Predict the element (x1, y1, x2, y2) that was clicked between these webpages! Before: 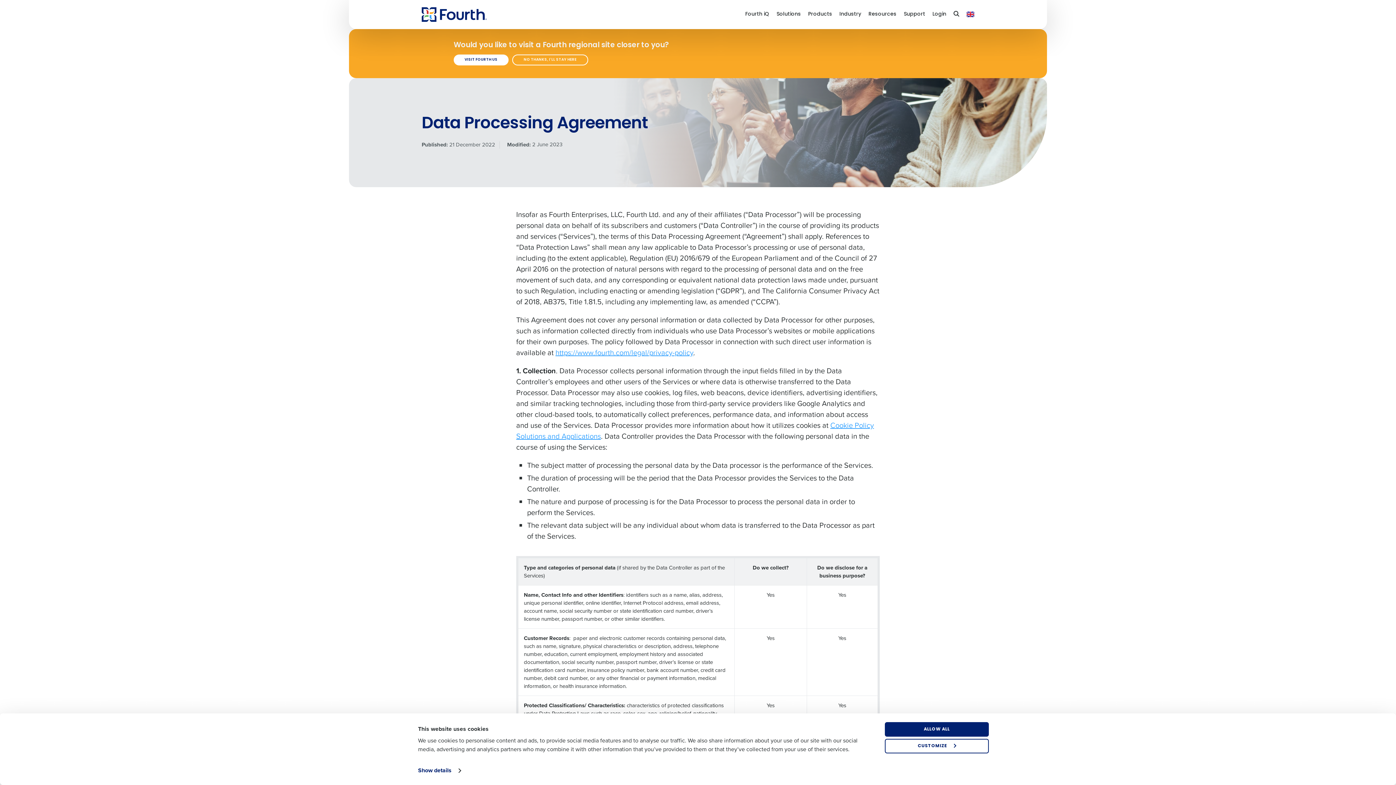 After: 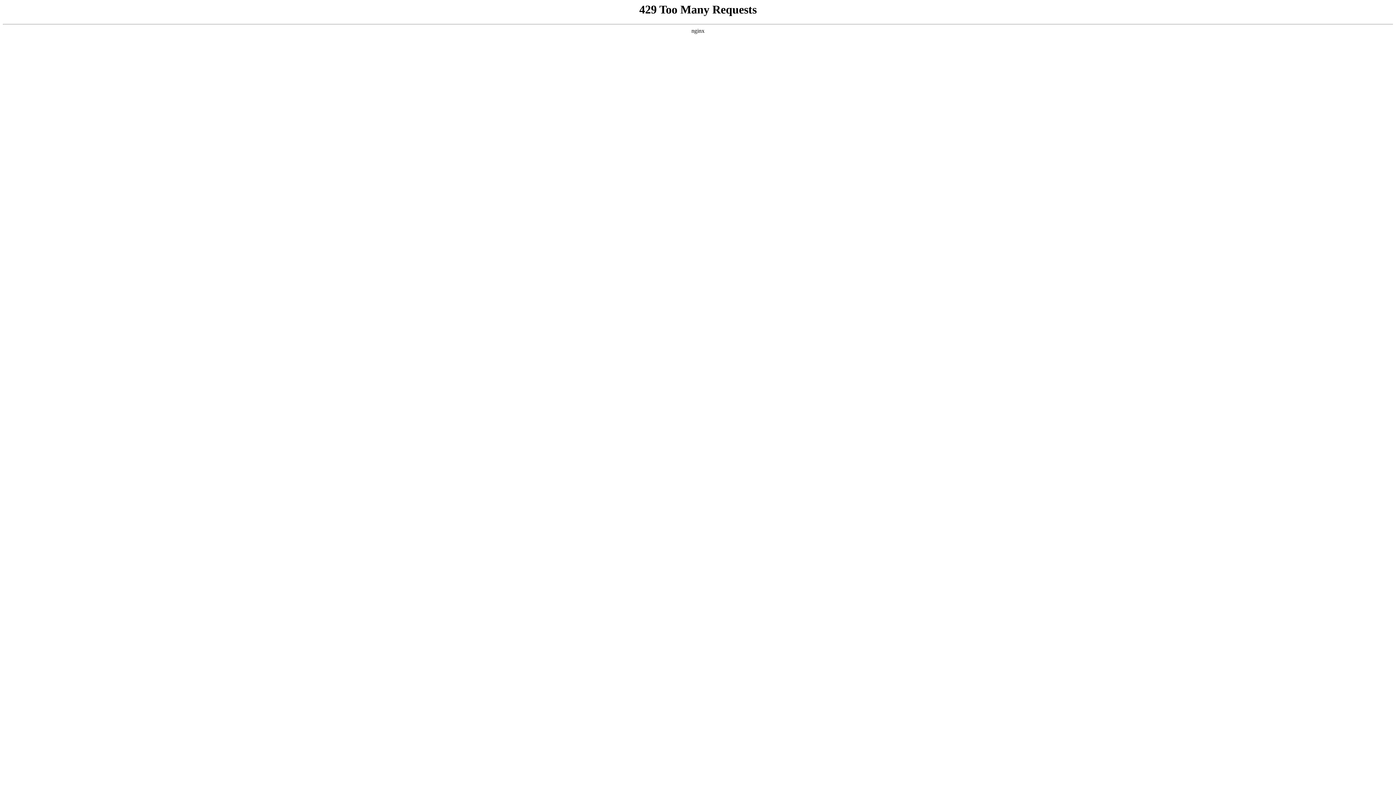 Action: bbox: (421, 0, 486, 29)